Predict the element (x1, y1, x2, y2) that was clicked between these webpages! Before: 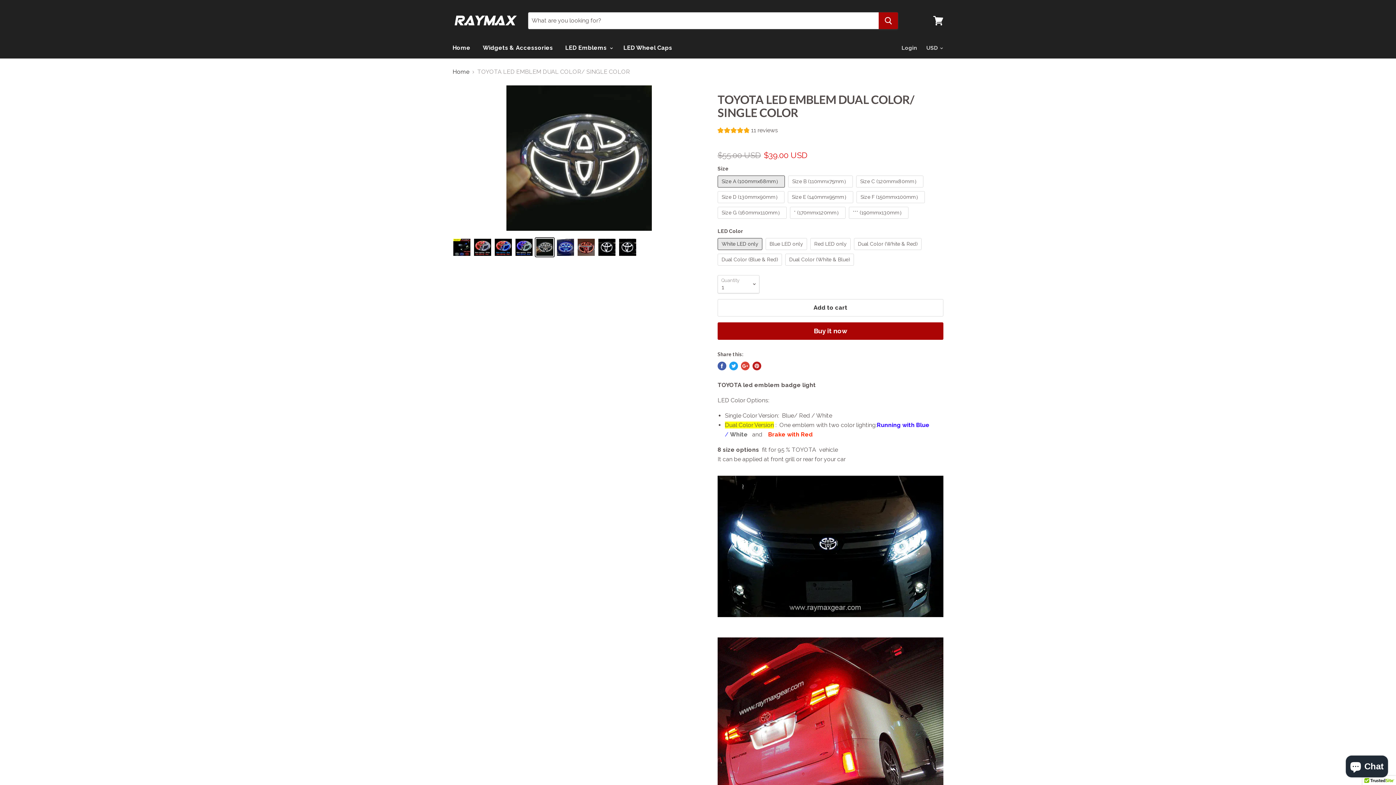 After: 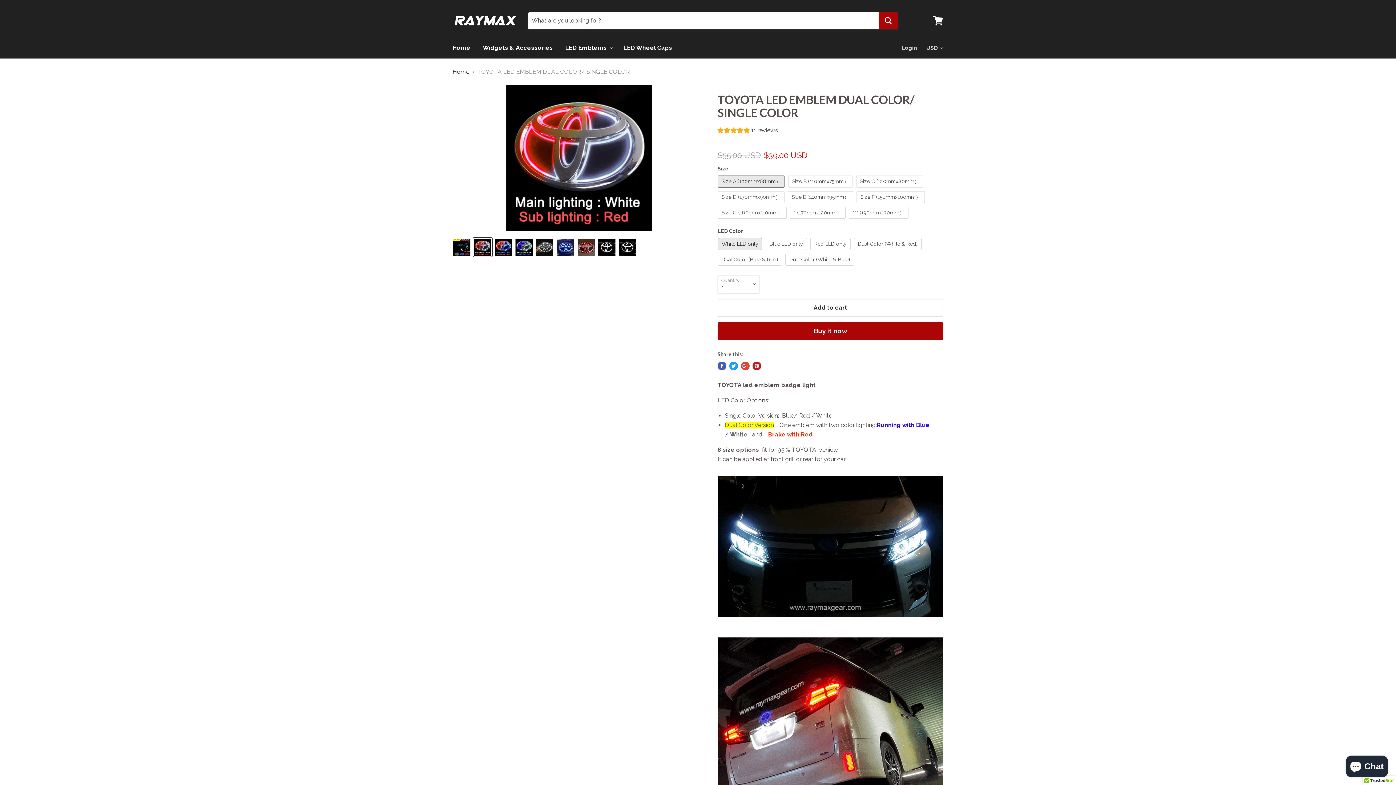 Action: bbox: (473, 238, 492, 256)